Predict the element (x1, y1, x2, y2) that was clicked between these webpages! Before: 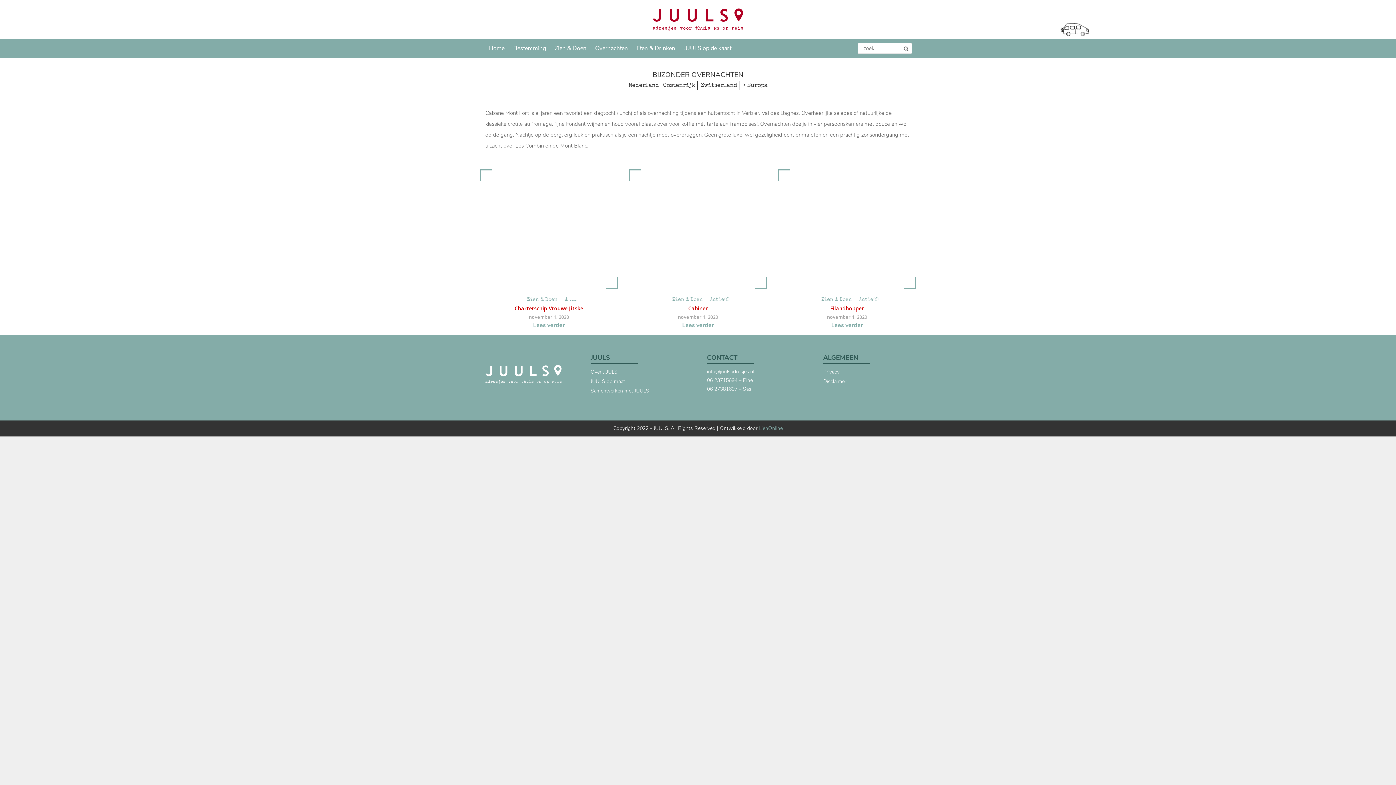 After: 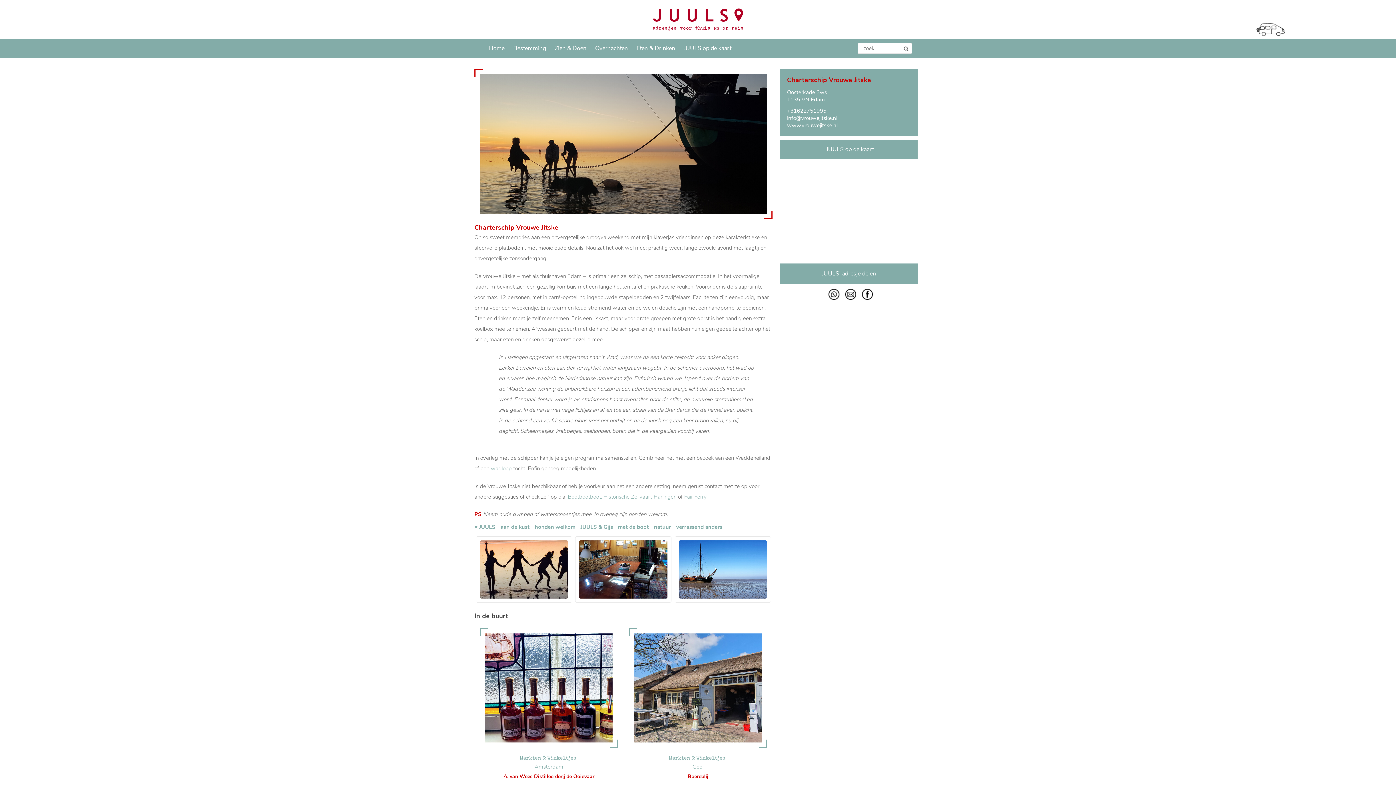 Action: label: Lees verder bbox: (527, 321, 570, 329)